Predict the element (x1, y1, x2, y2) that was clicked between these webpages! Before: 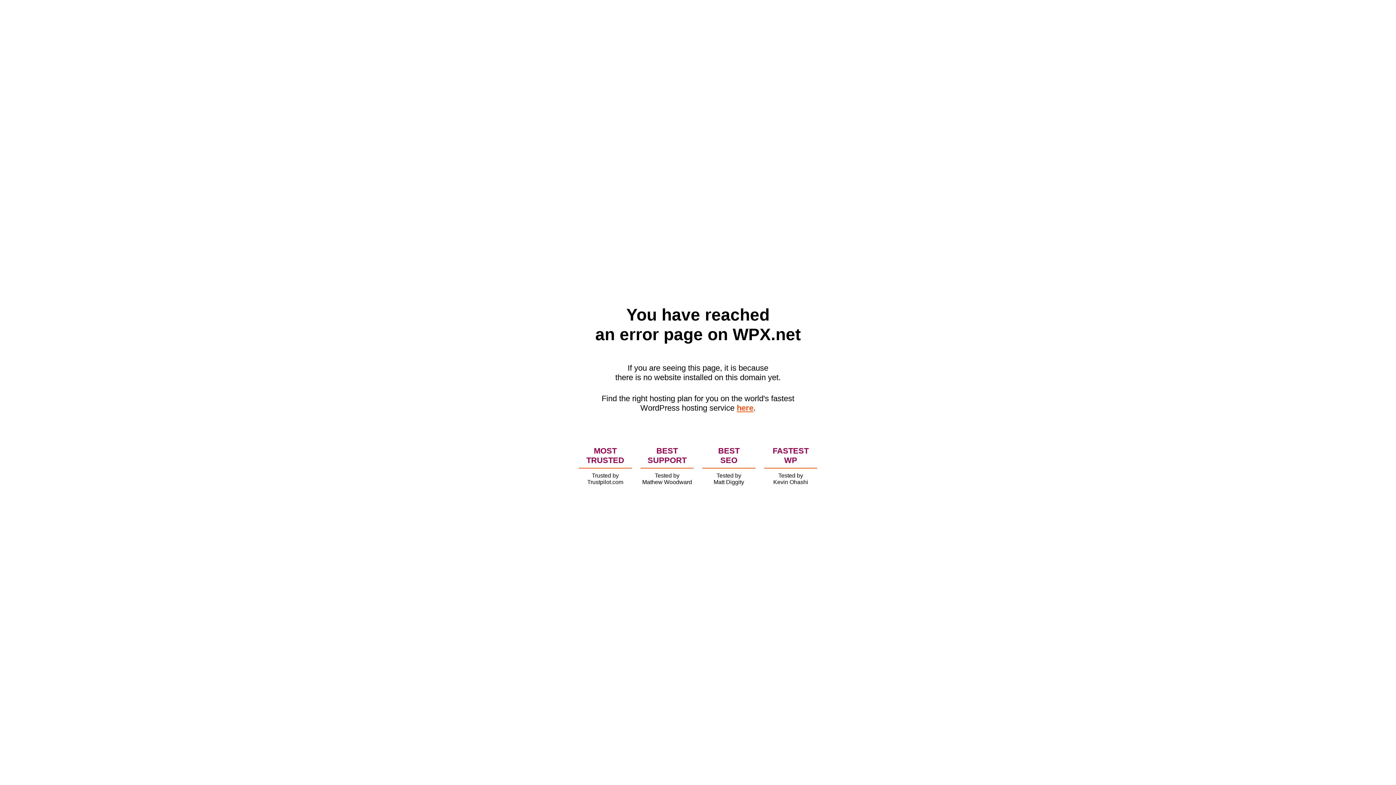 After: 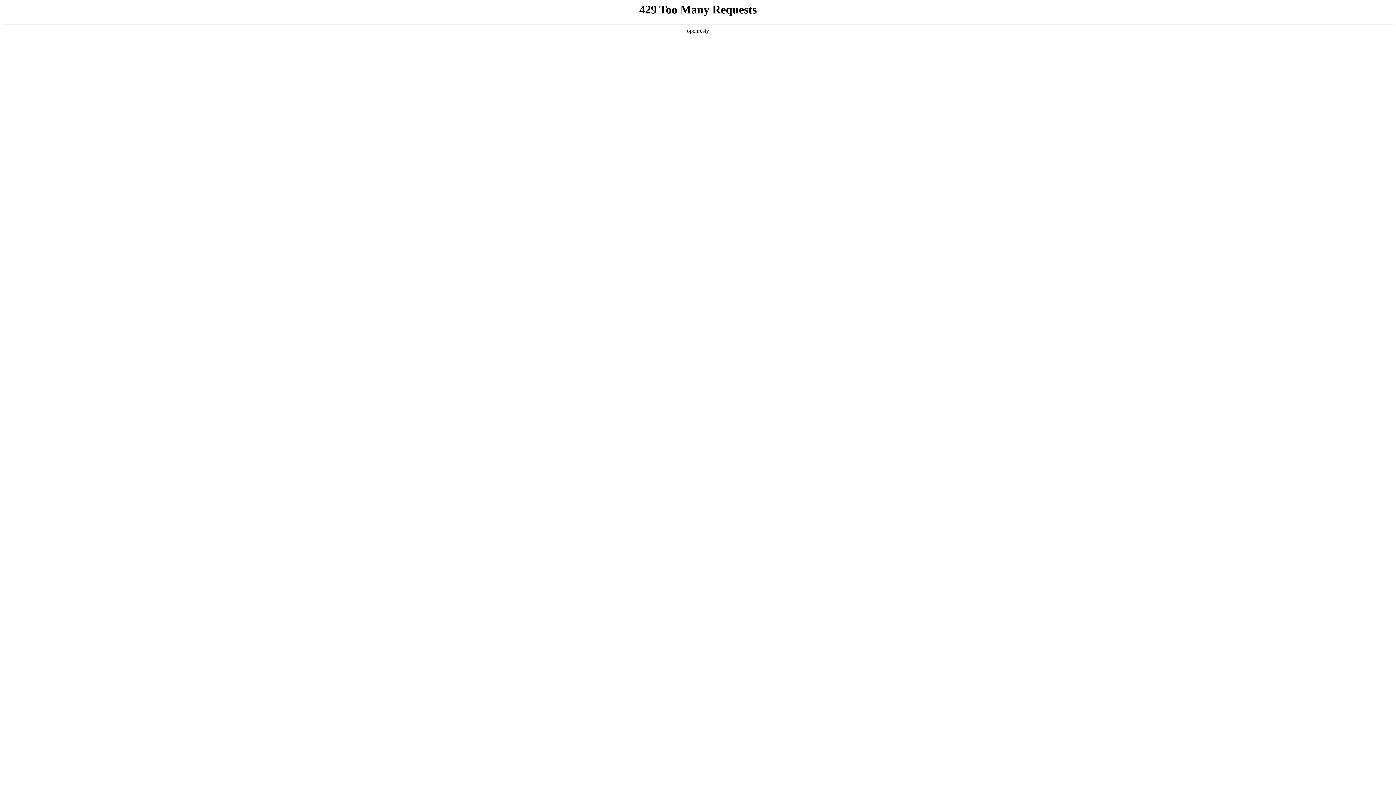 Action: label: here bbox: (736, 403, 753, 412)